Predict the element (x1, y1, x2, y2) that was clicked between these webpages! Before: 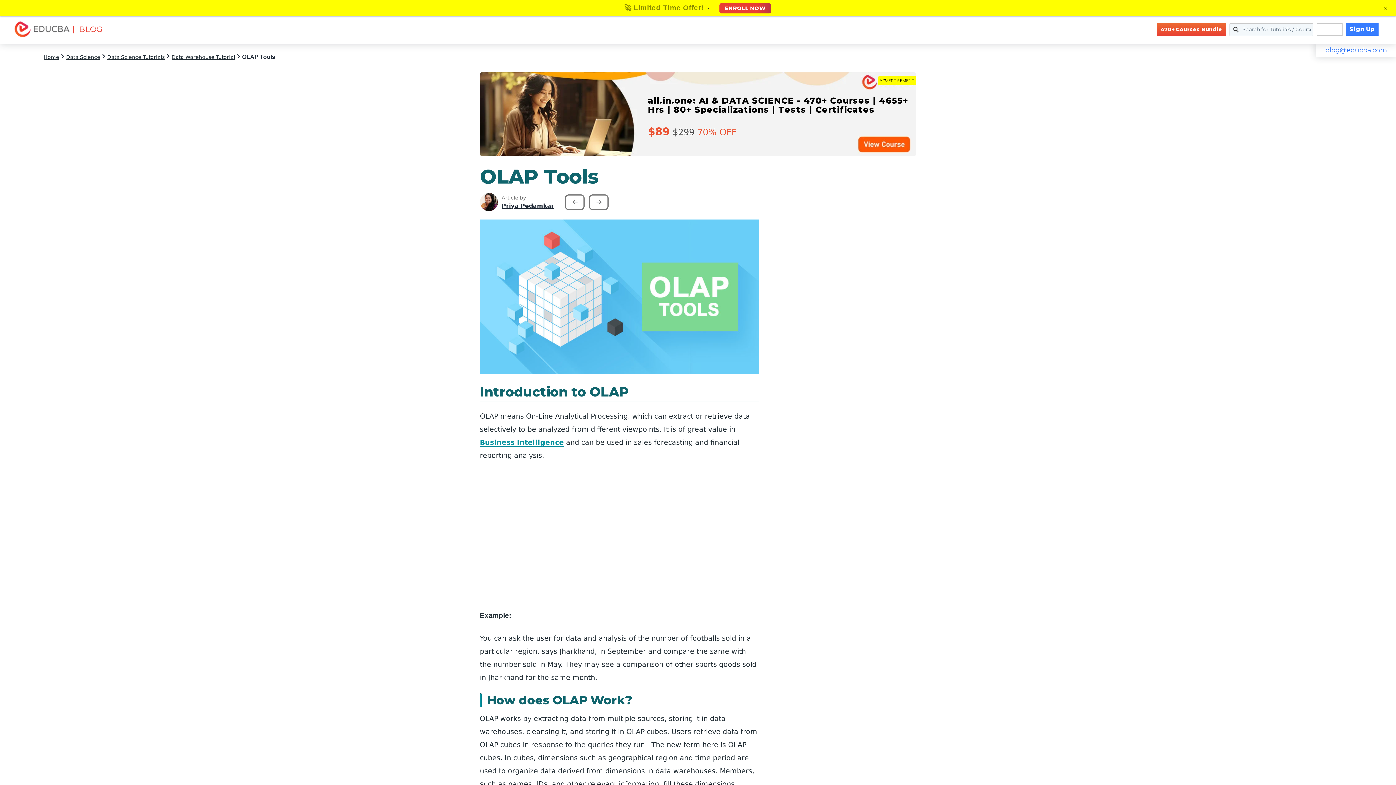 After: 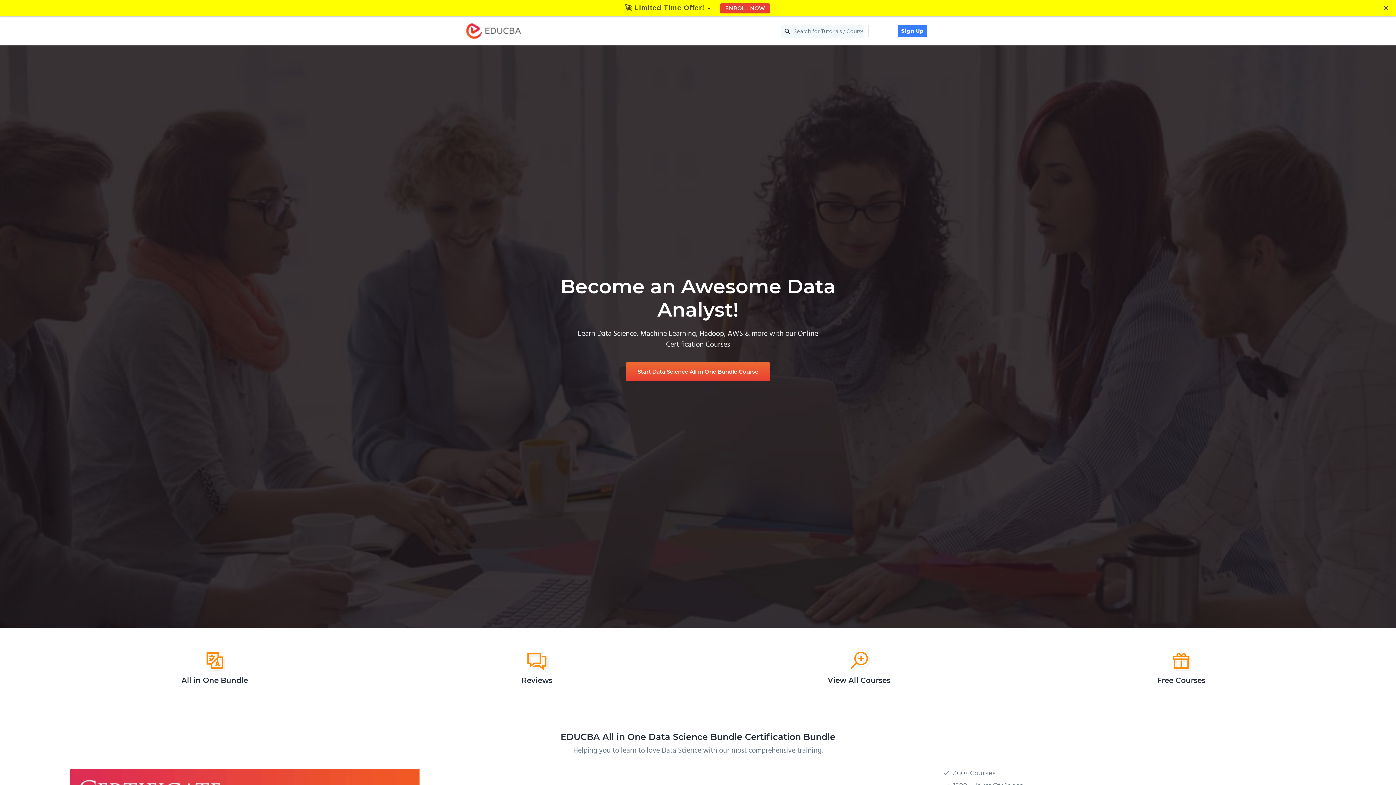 Action: bbox: (66, 54, 100, 60) label: Data Science